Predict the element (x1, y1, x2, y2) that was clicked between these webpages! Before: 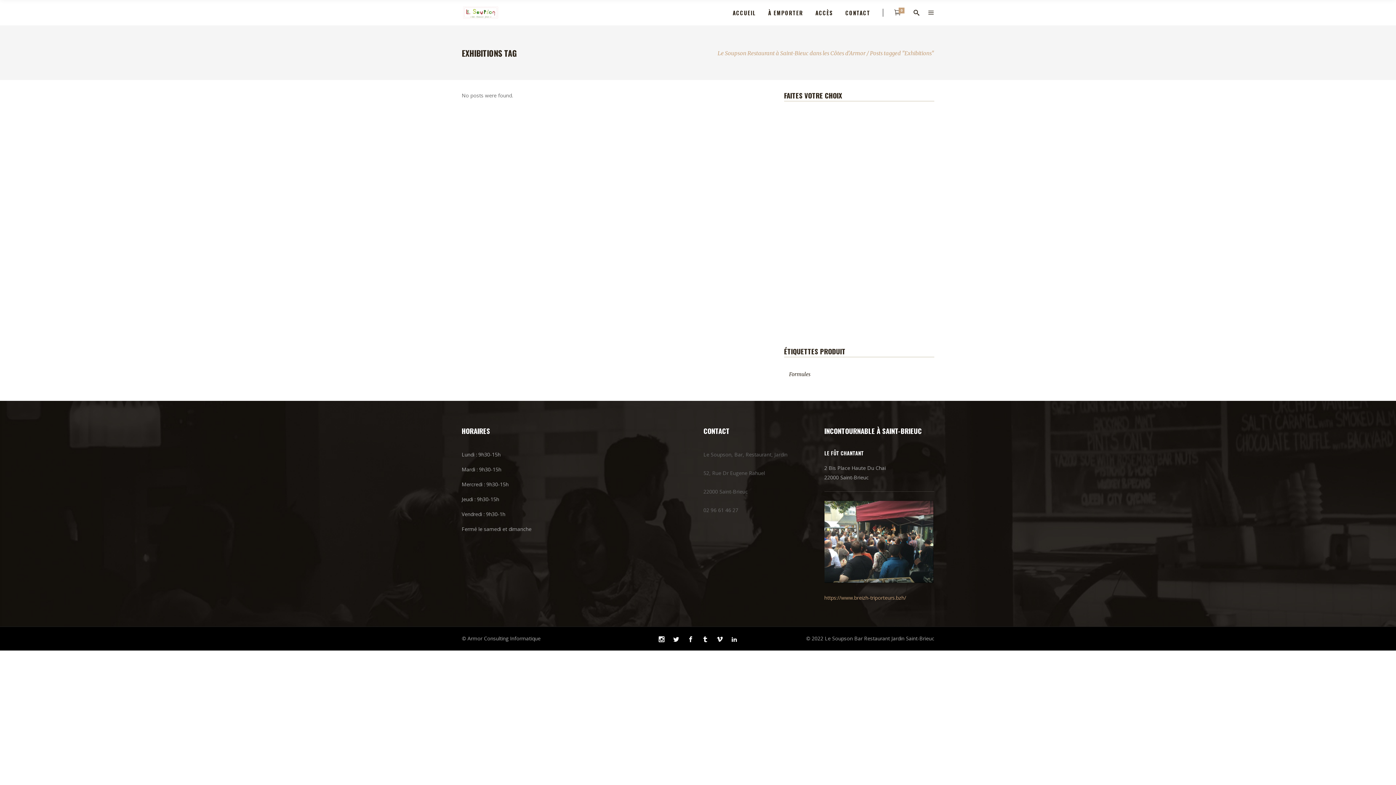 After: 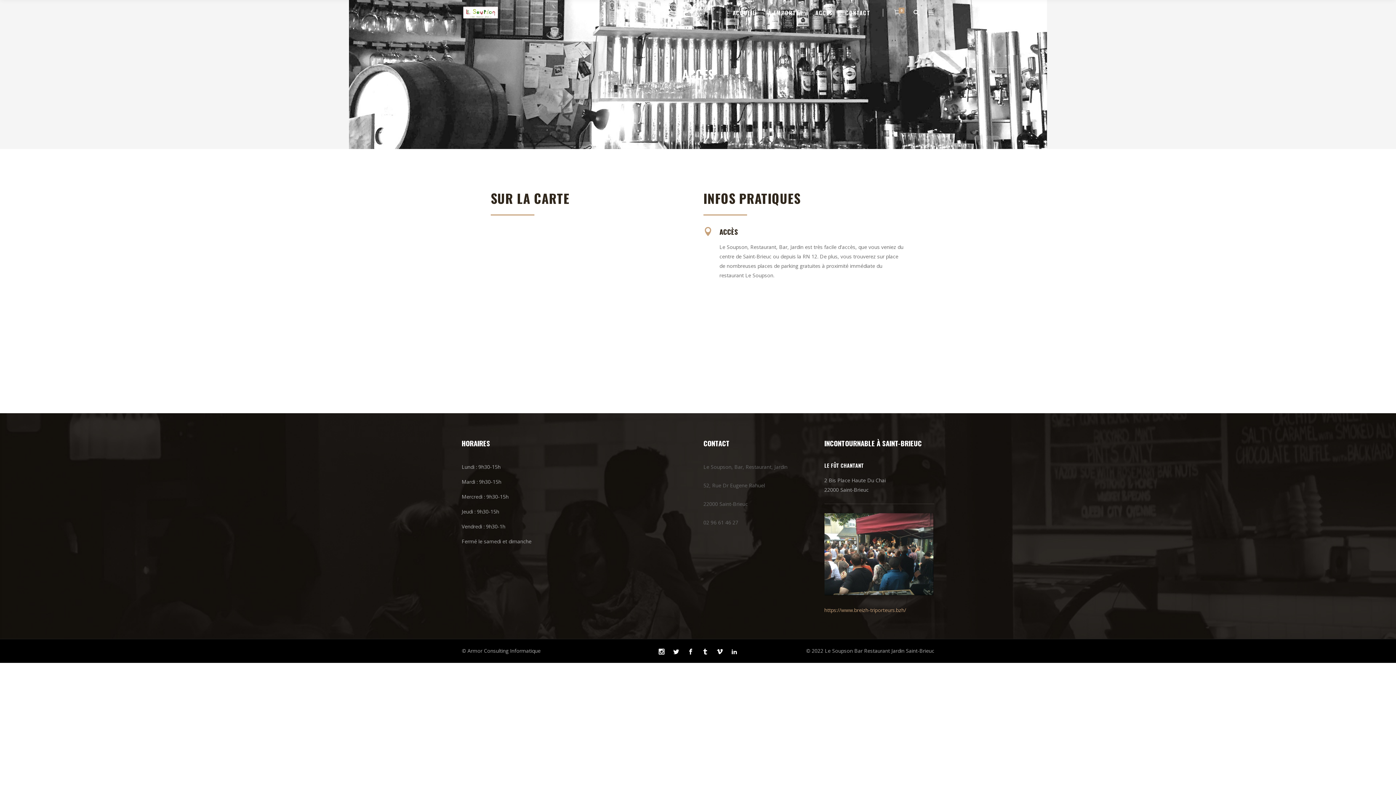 Action: label: ACCÈS bbox: (809, 0, 839, 25)